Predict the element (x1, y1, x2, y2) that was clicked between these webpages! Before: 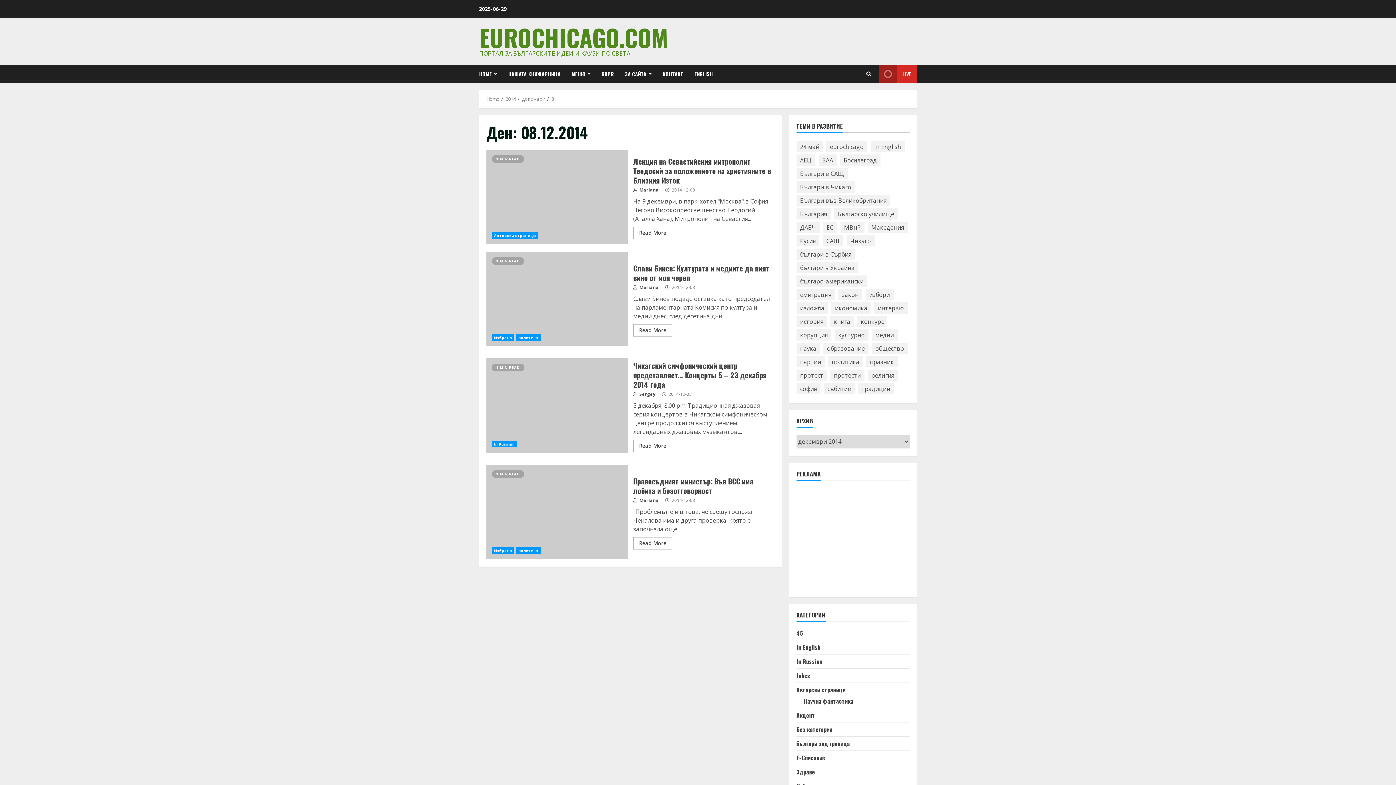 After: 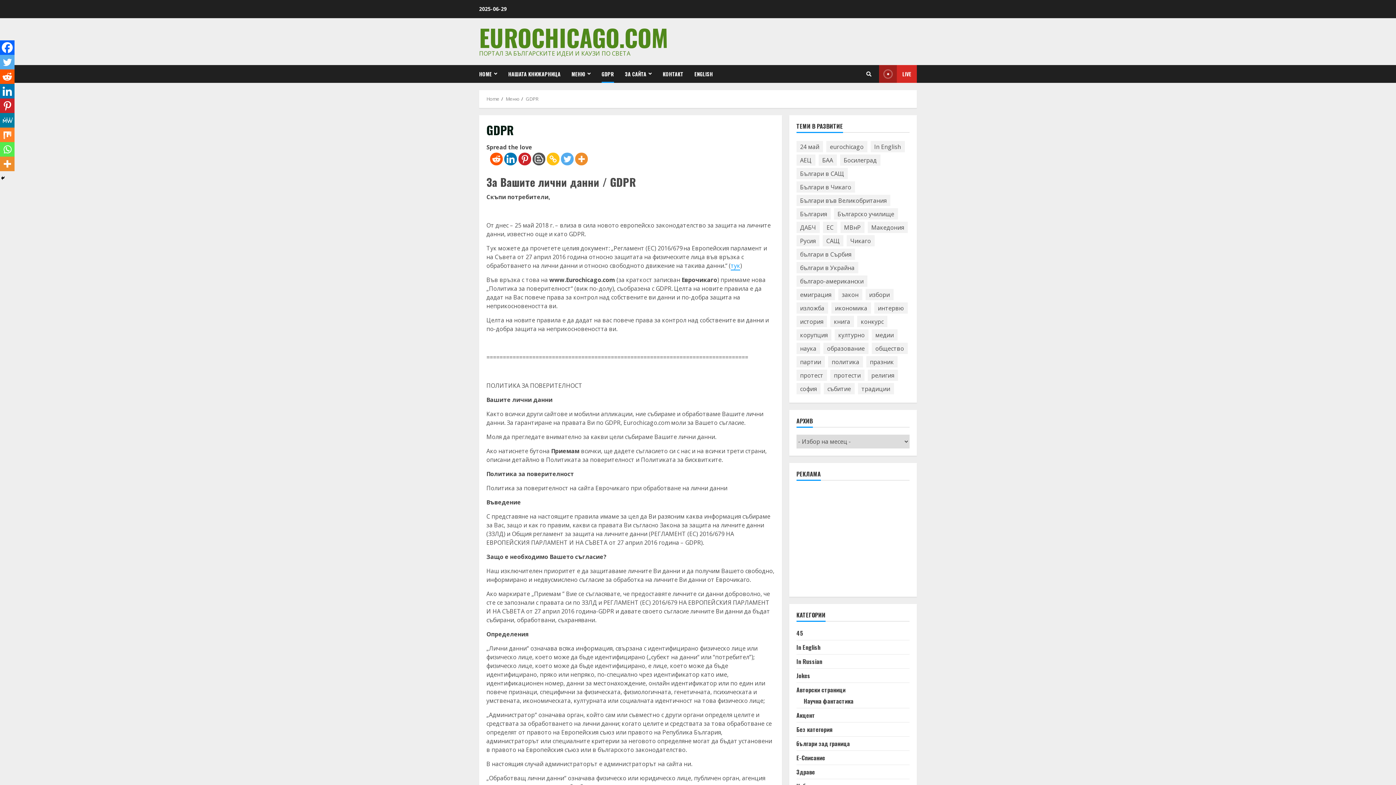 Action: label: GDPR bbox: (596, 65, 619, 82)